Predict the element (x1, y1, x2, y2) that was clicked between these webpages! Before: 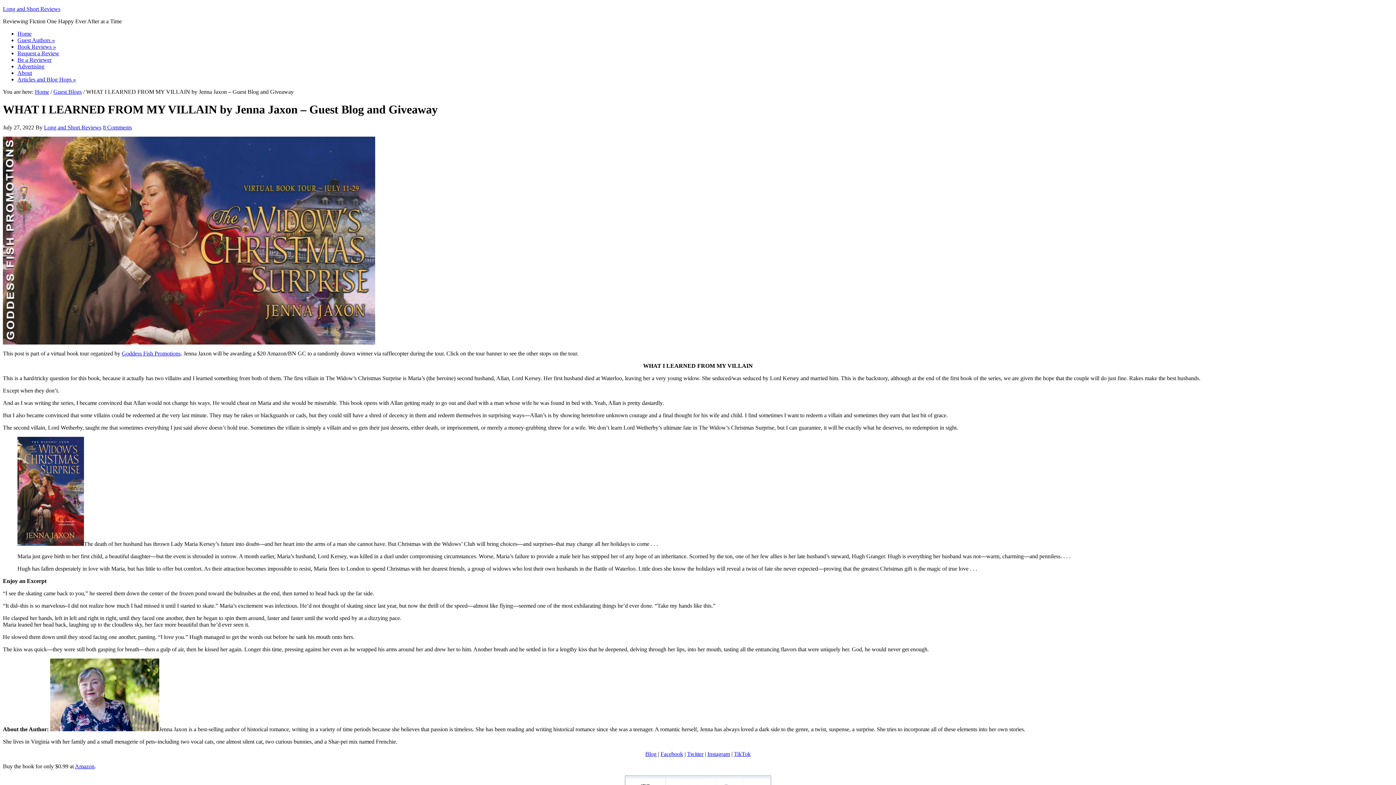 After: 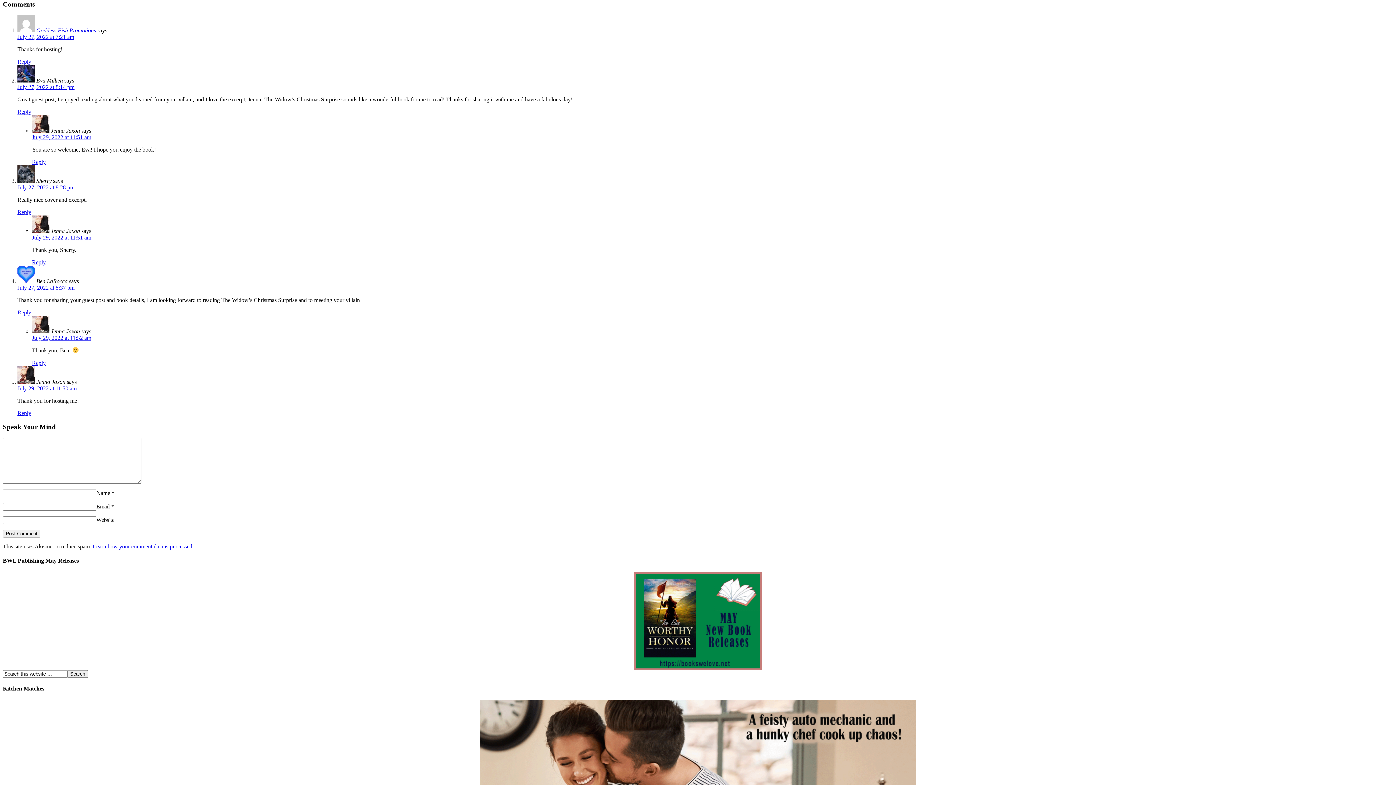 Action: bbox: (102, 124, 132, 130) label: 8 Comments